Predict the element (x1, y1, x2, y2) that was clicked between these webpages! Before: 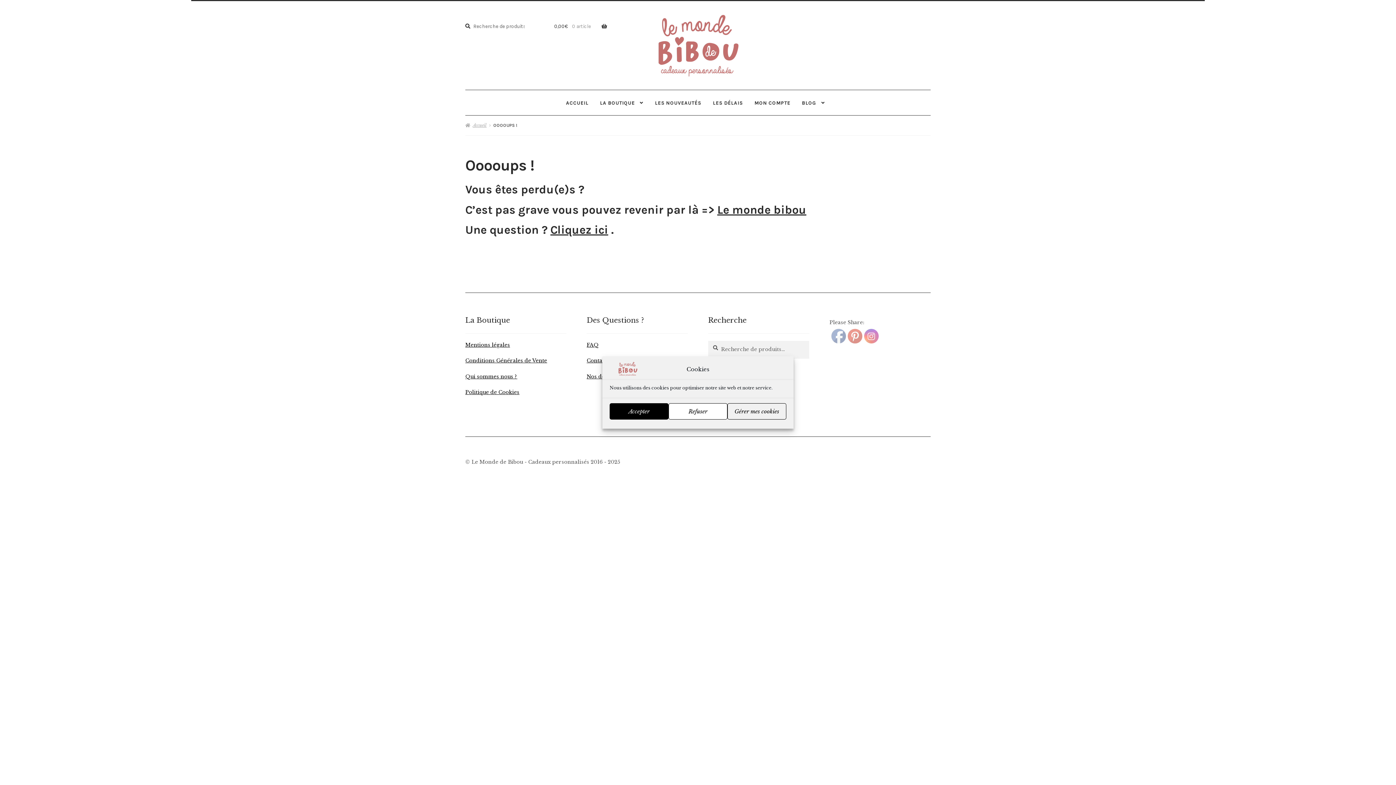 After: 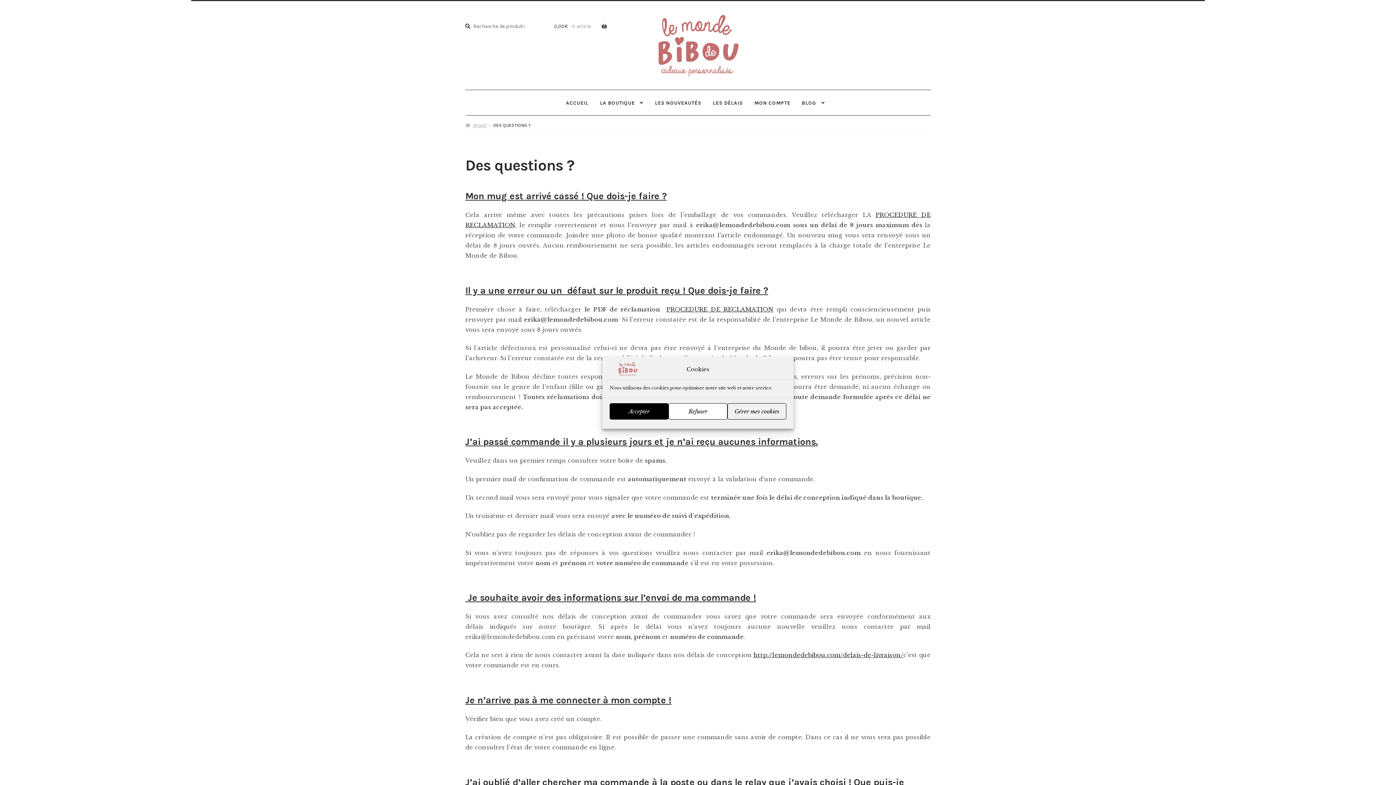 Action: label: FAQ bbox: (586, 342, 598, 348)